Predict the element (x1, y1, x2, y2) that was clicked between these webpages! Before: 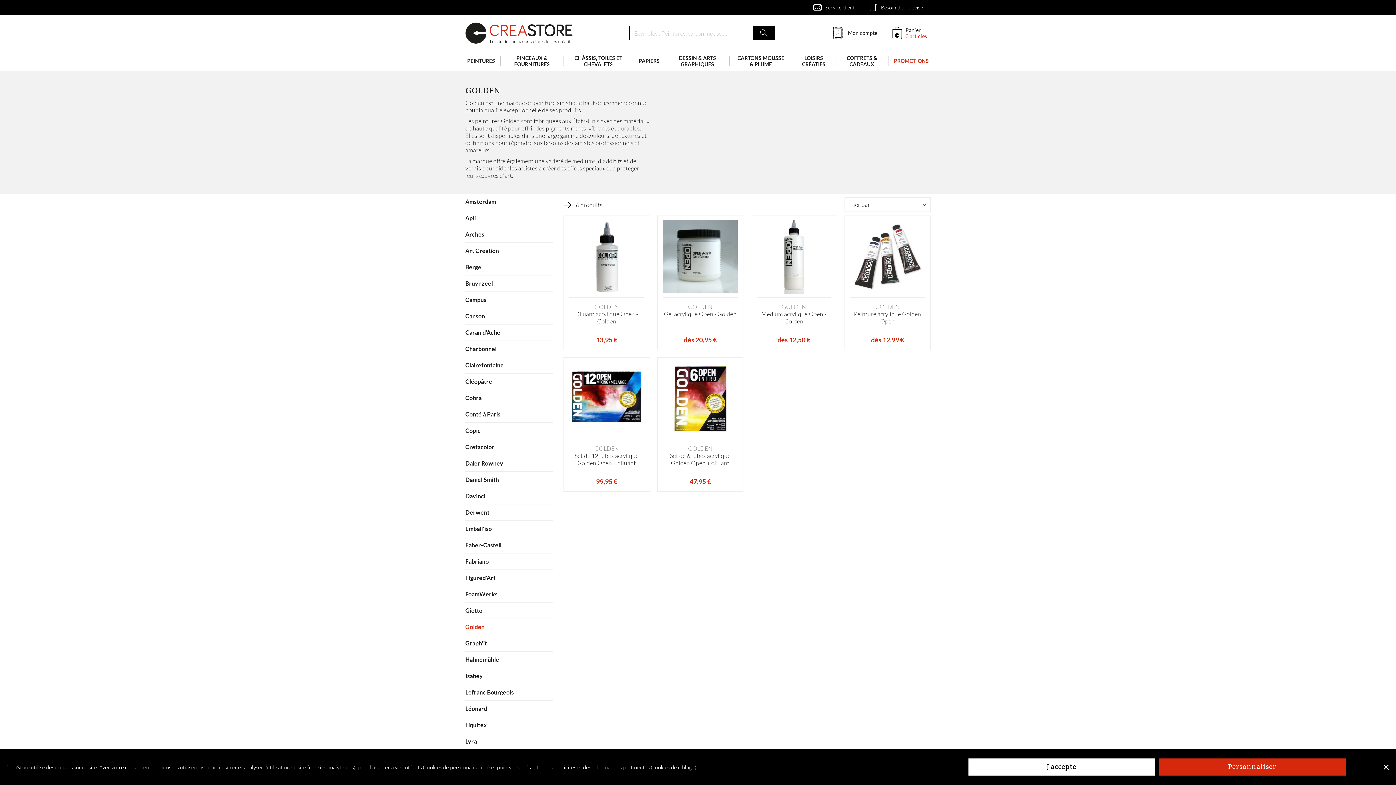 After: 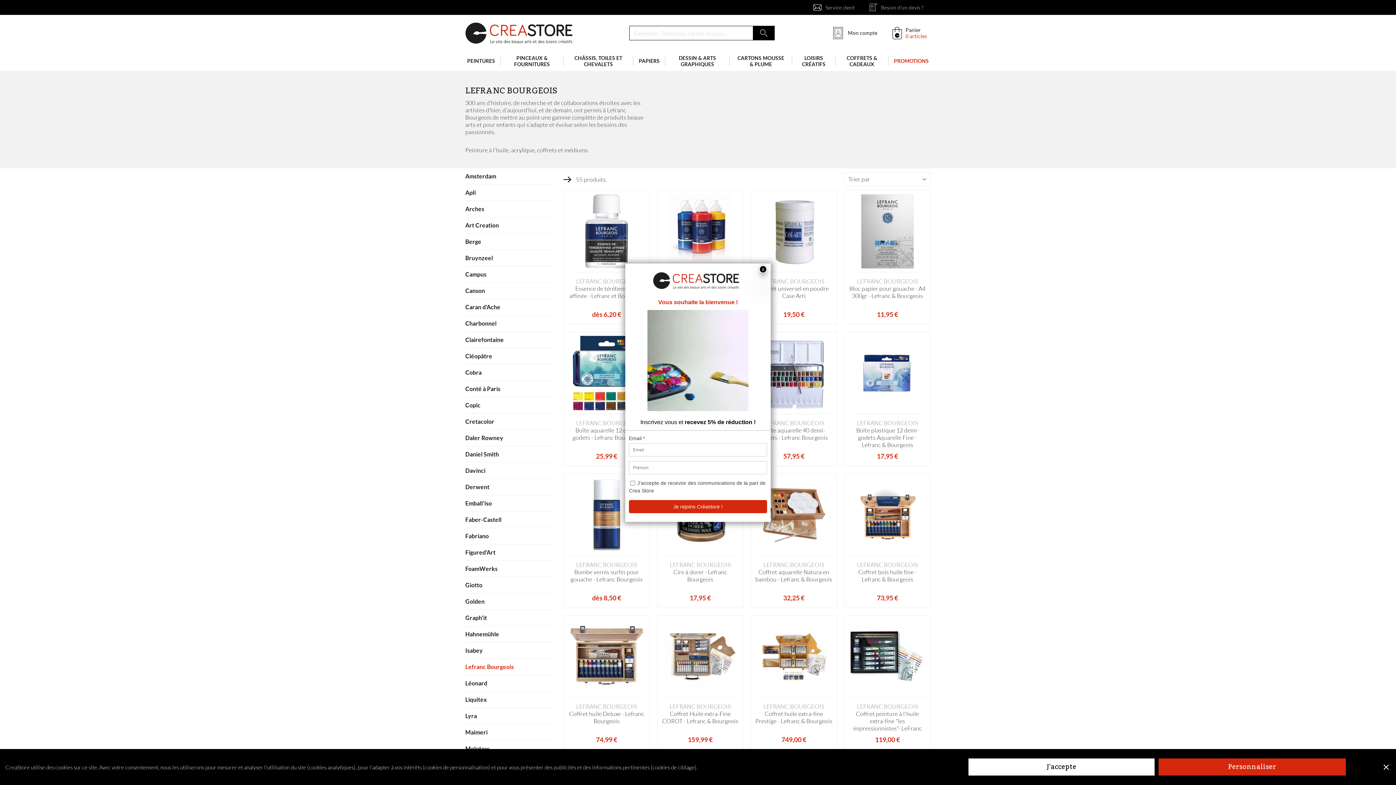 Action: bbox: (465, 684, 552, 700) label: Lefranc Bourgeois